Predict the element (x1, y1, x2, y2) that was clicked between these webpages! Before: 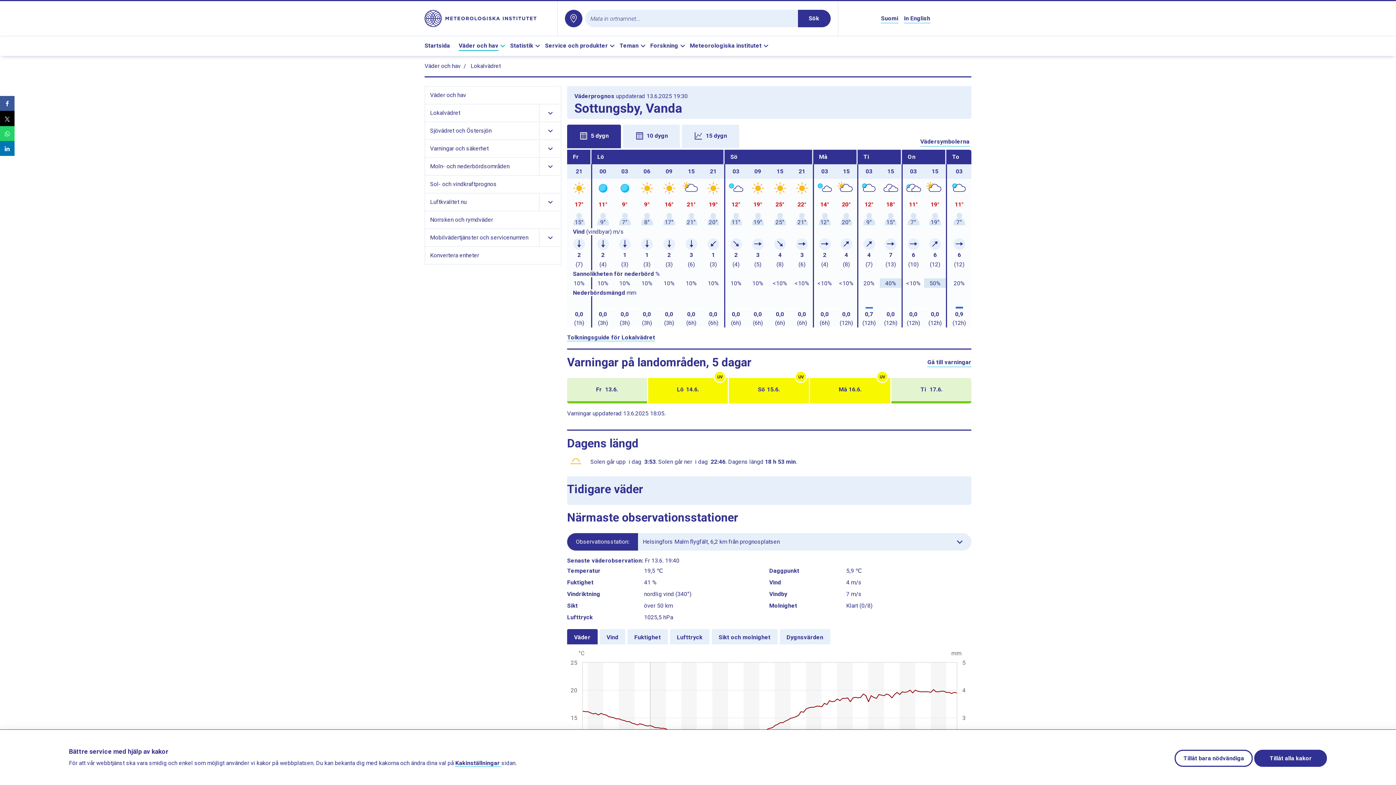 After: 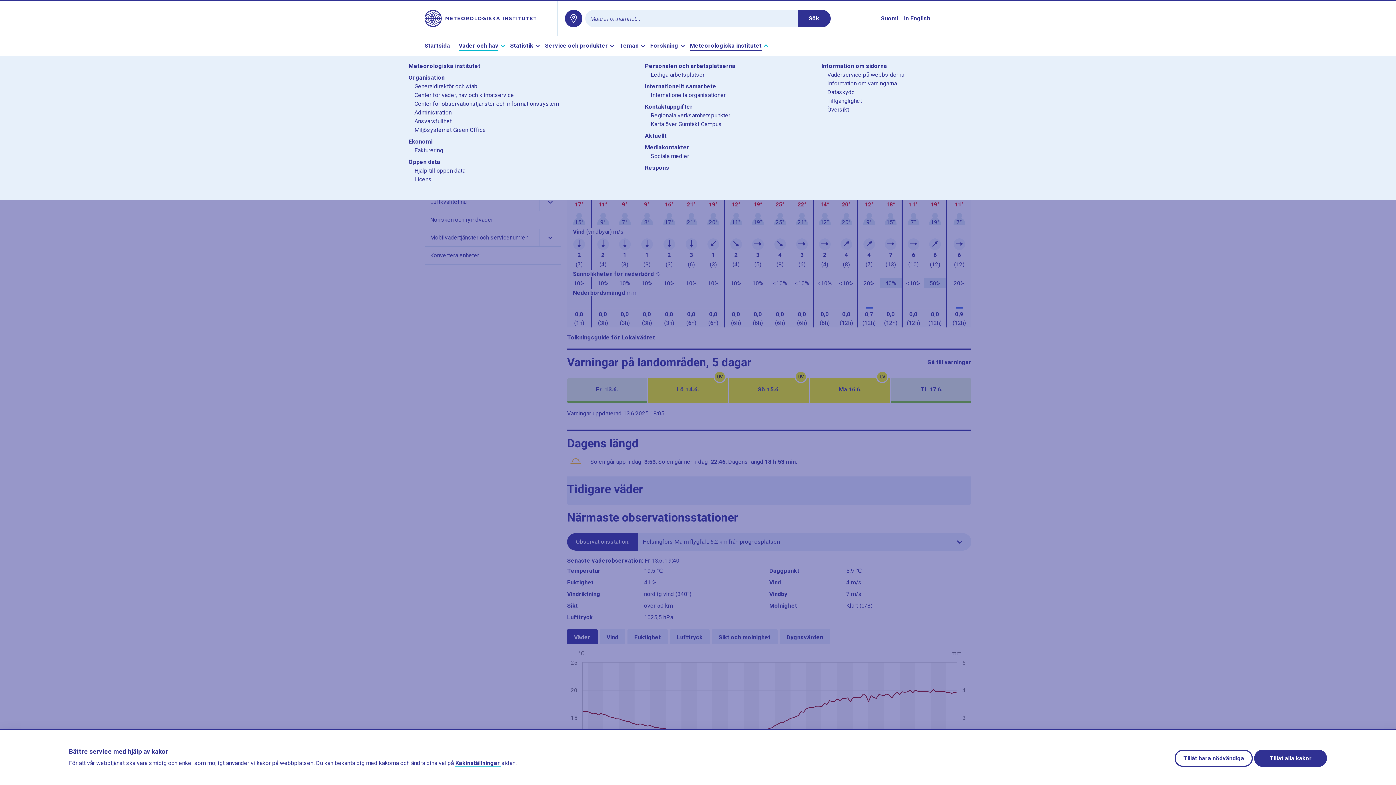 Action: label: Meteorologiska institutet bbox: (690, 41, 770, 50)